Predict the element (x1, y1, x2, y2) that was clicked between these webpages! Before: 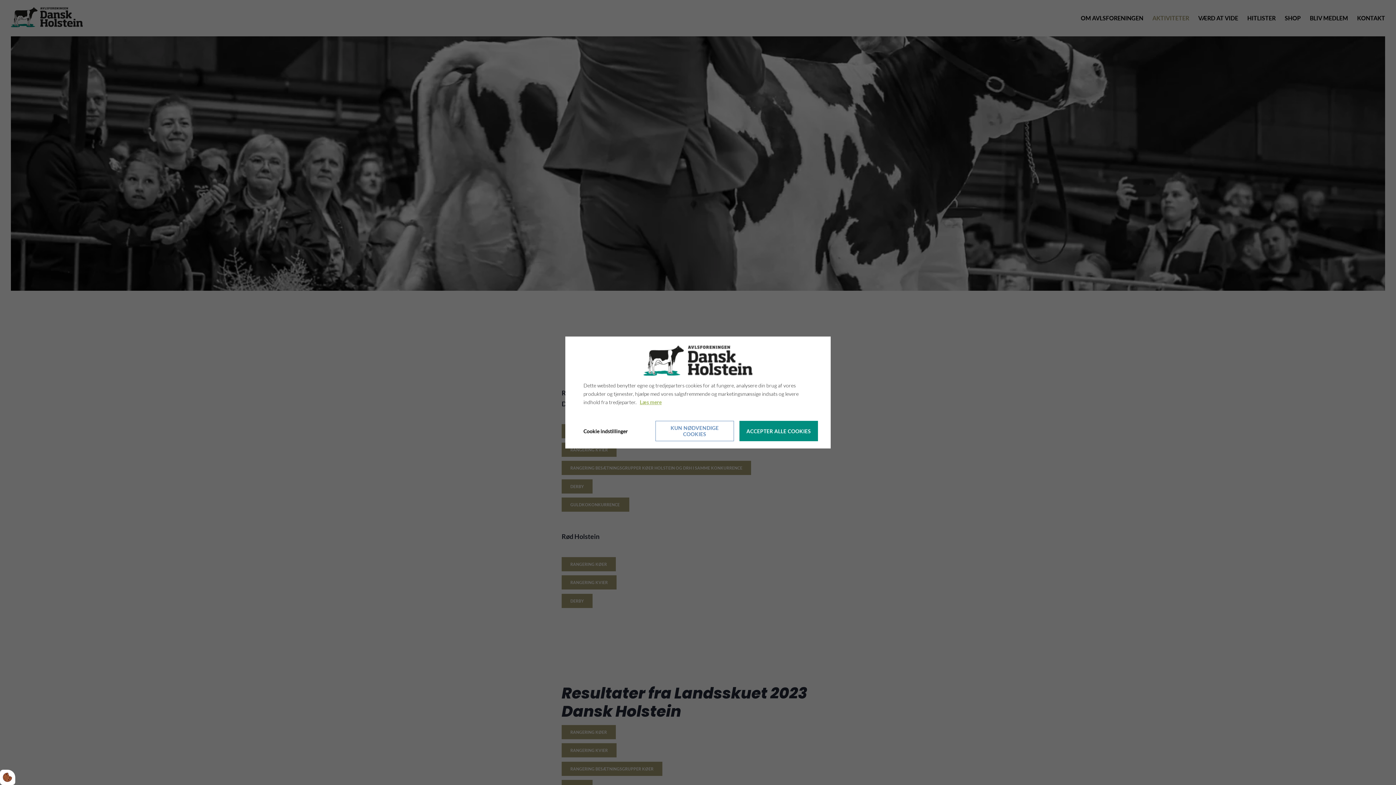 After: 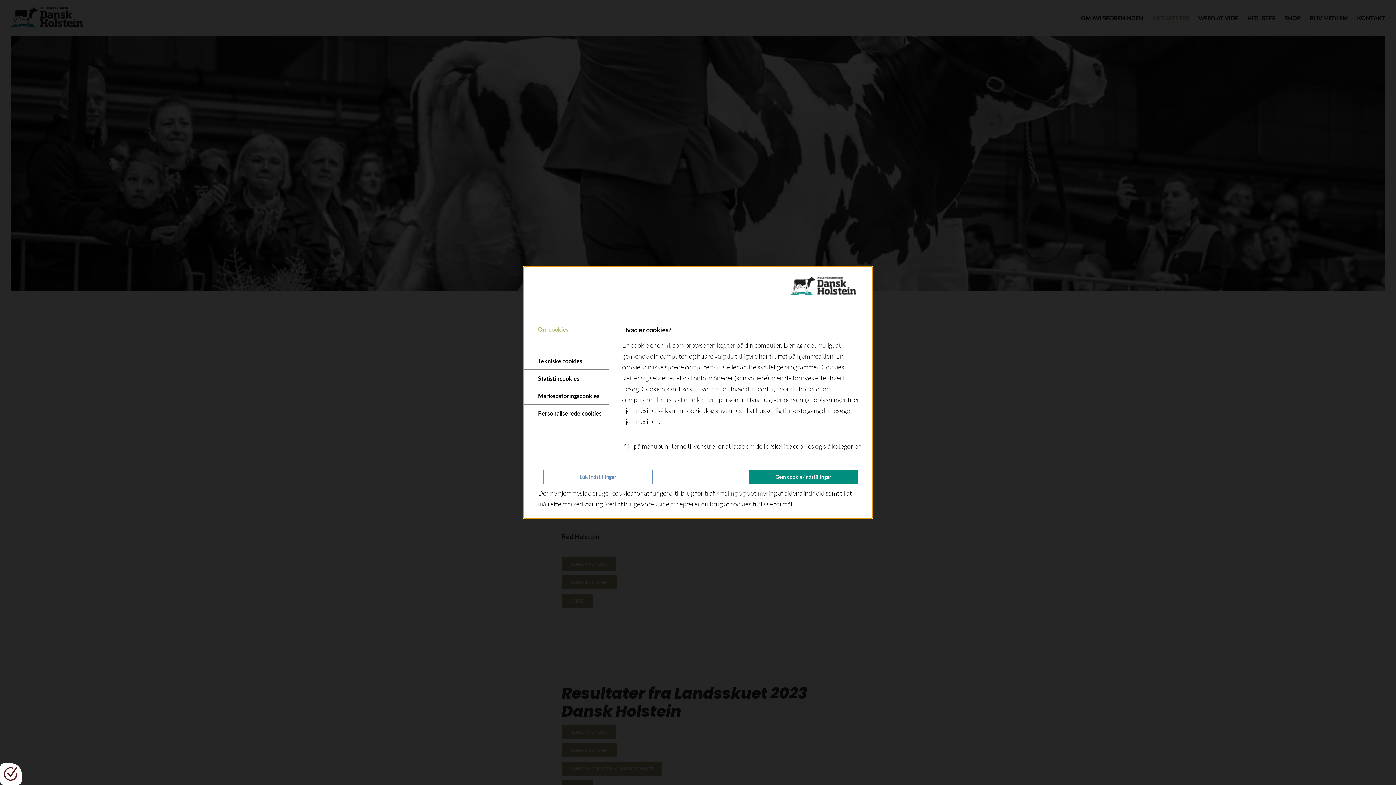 Action: bbox: (0, 770, 15, 785)